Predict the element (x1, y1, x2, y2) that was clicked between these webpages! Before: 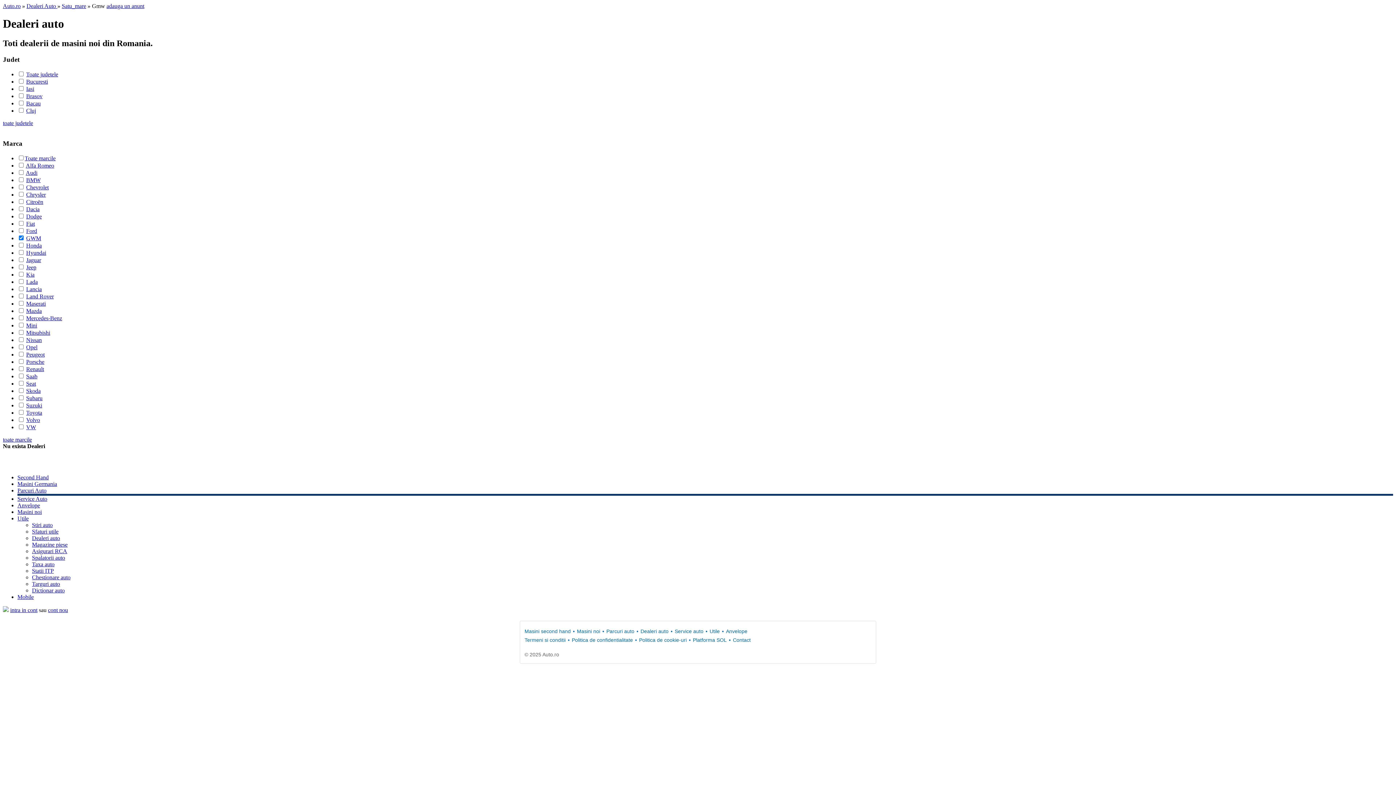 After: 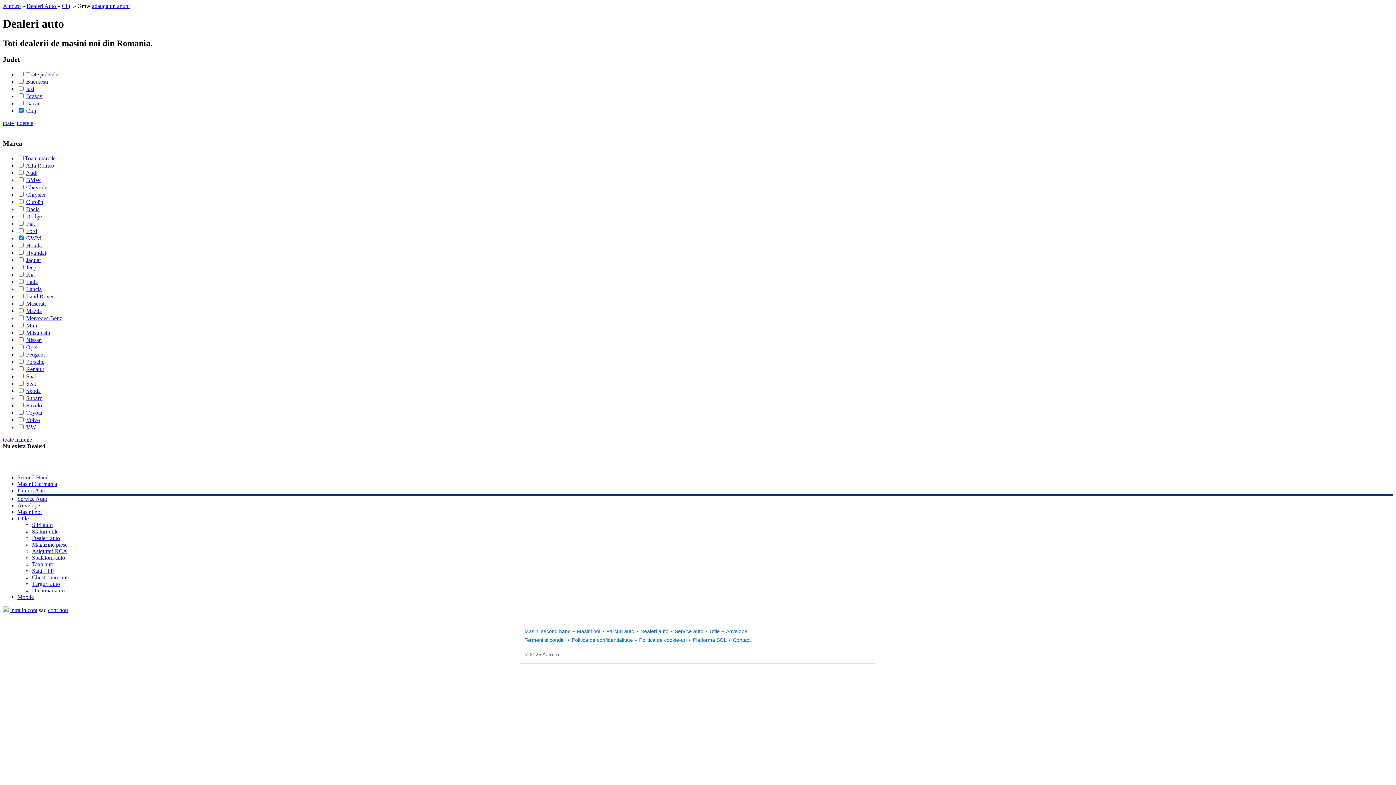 Action: label: Cluj bbox: (26, 107, 36, 113)